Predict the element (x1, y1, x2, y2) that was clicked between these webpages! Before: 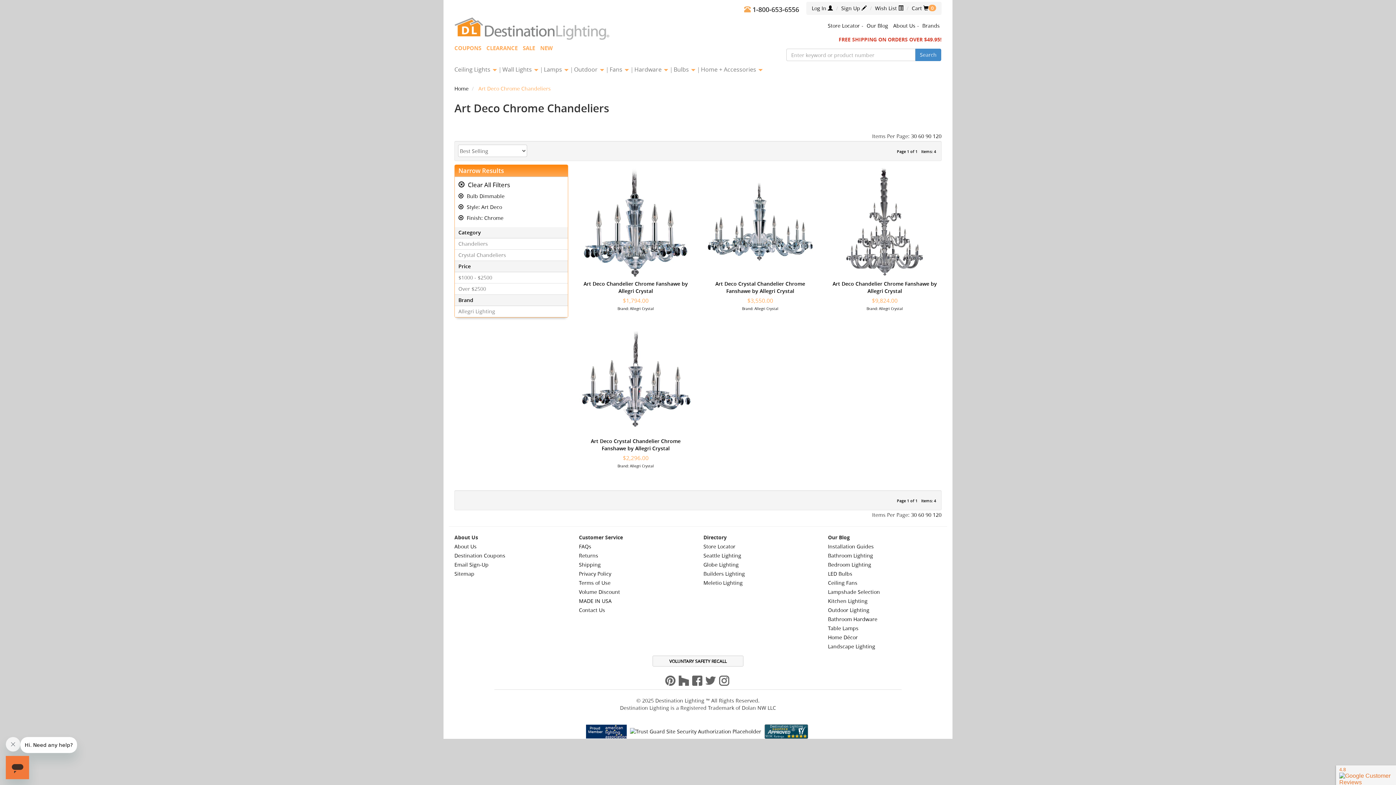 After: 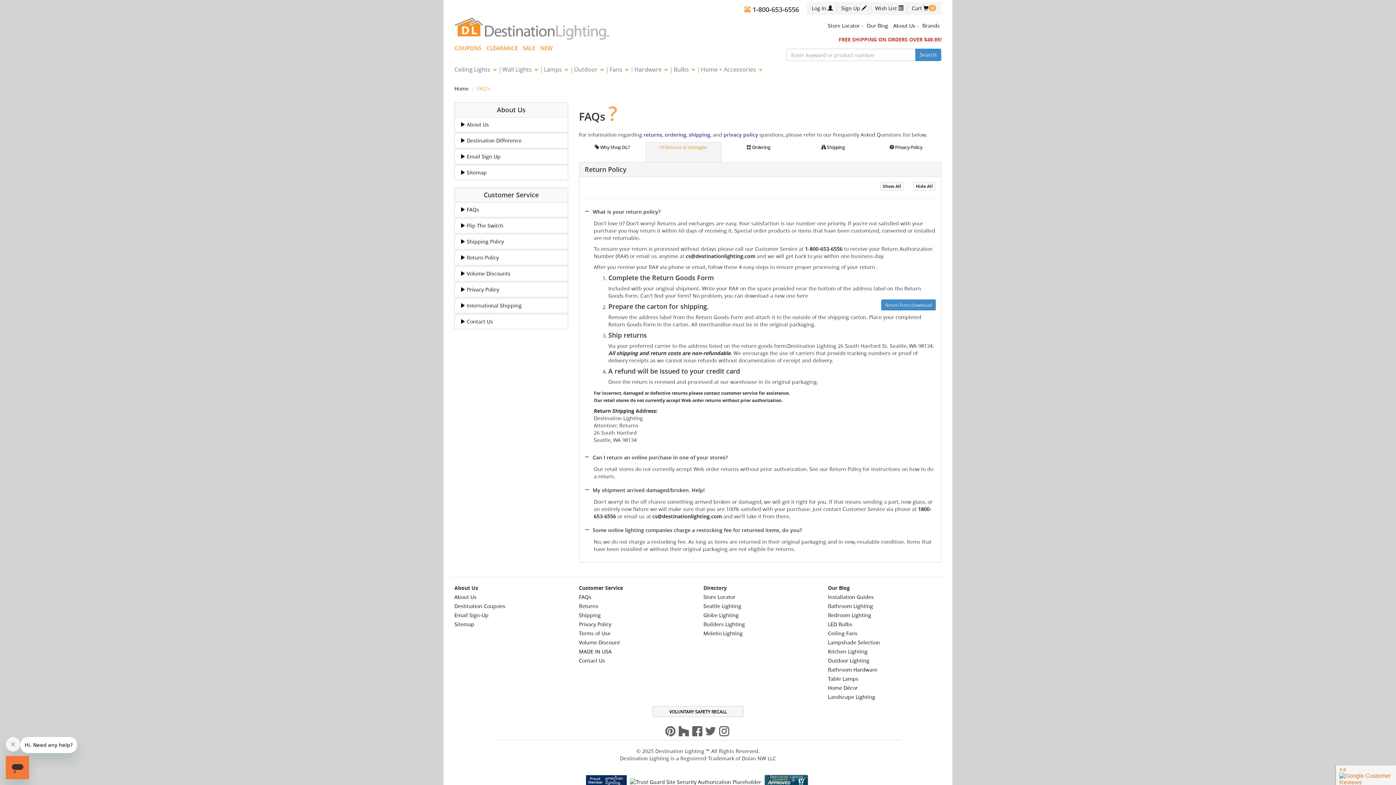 Action: bbox: (579, 552, 598, 559) label: Returns